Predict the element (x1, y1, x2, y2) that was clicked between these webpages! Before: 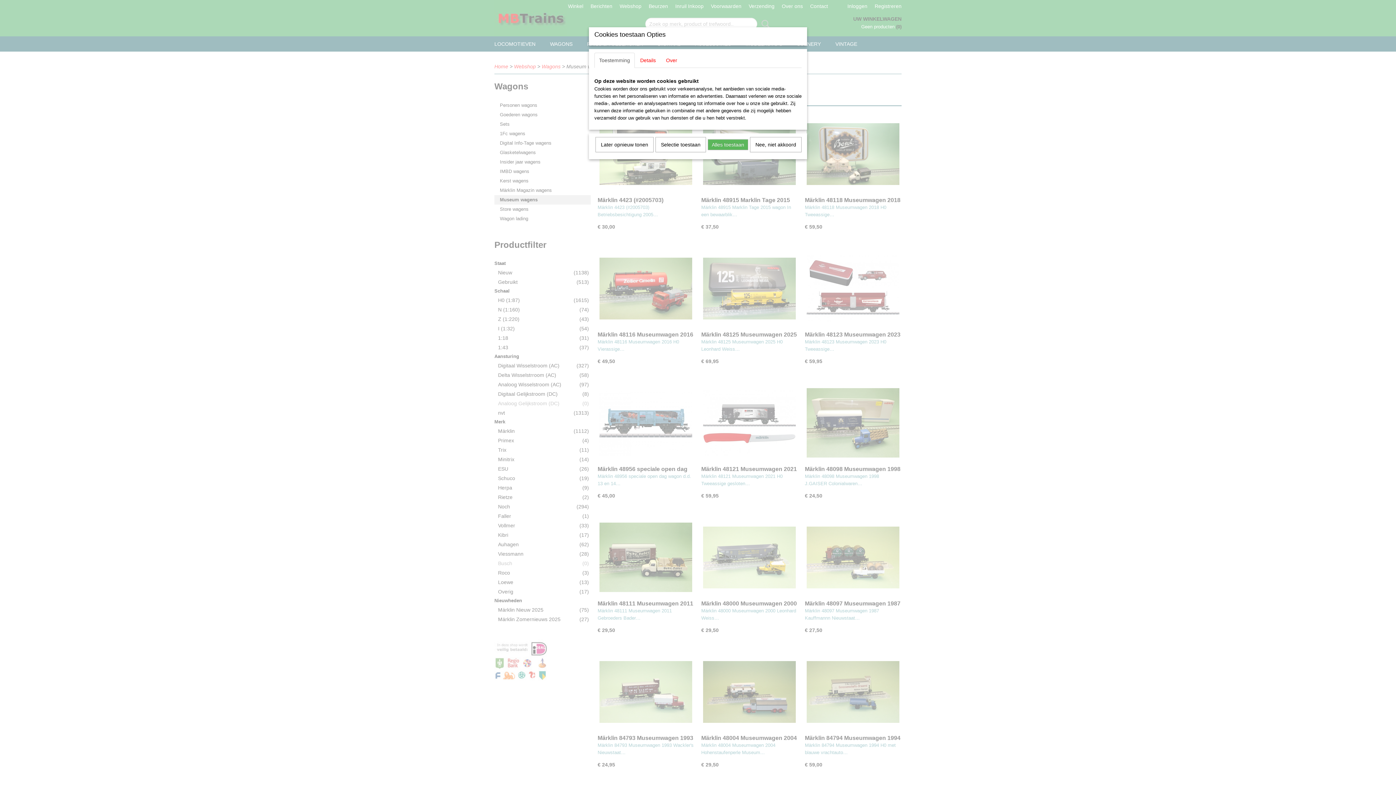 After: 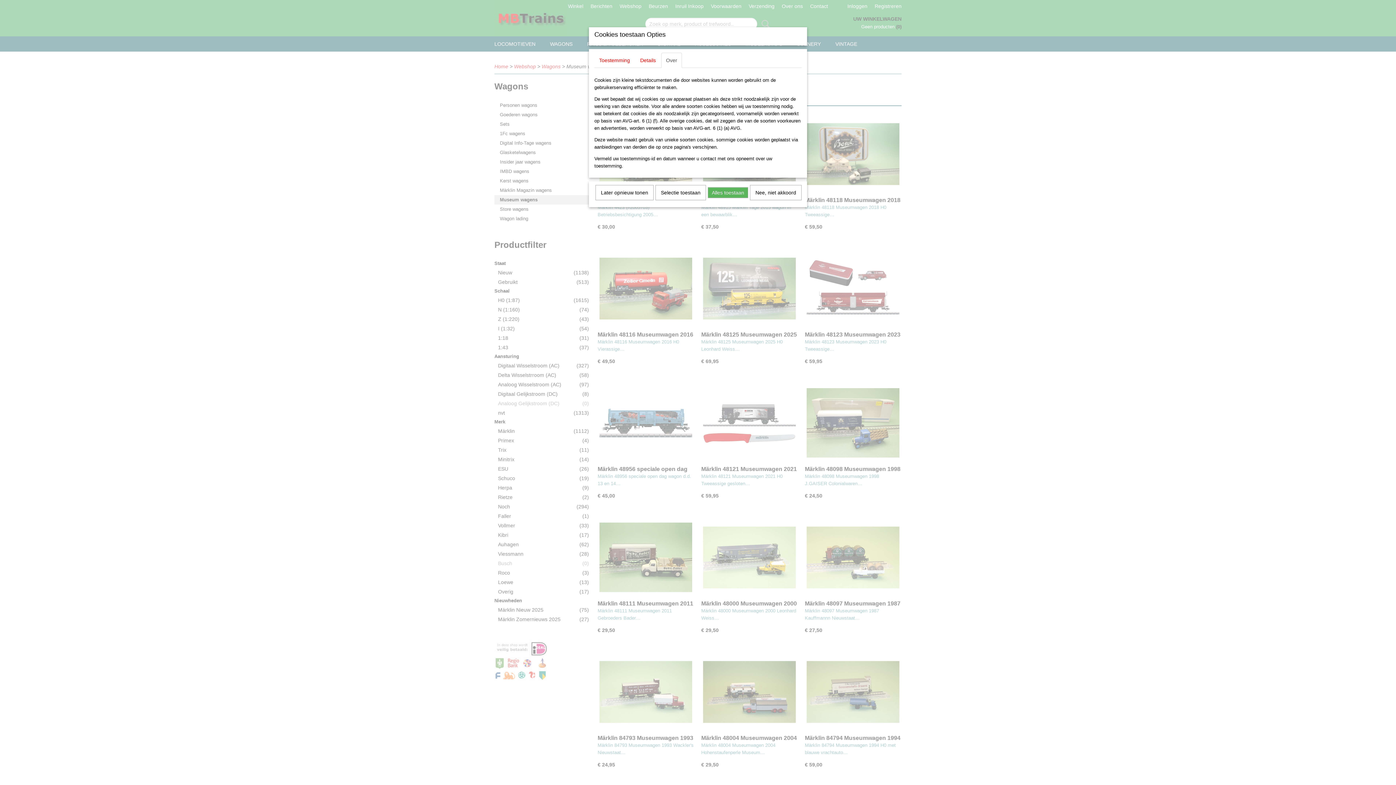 Action: bbox: (661, 52, 682, 68) label: Over